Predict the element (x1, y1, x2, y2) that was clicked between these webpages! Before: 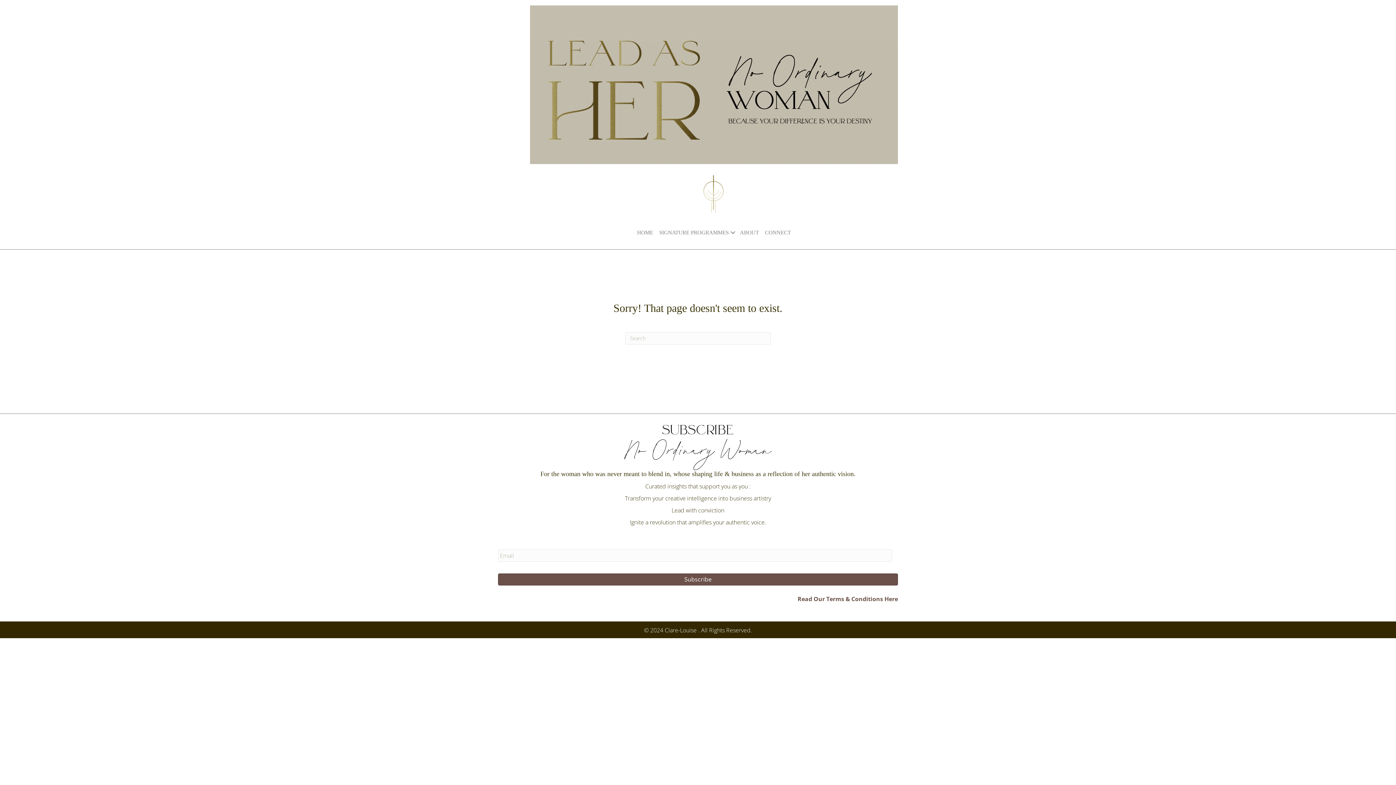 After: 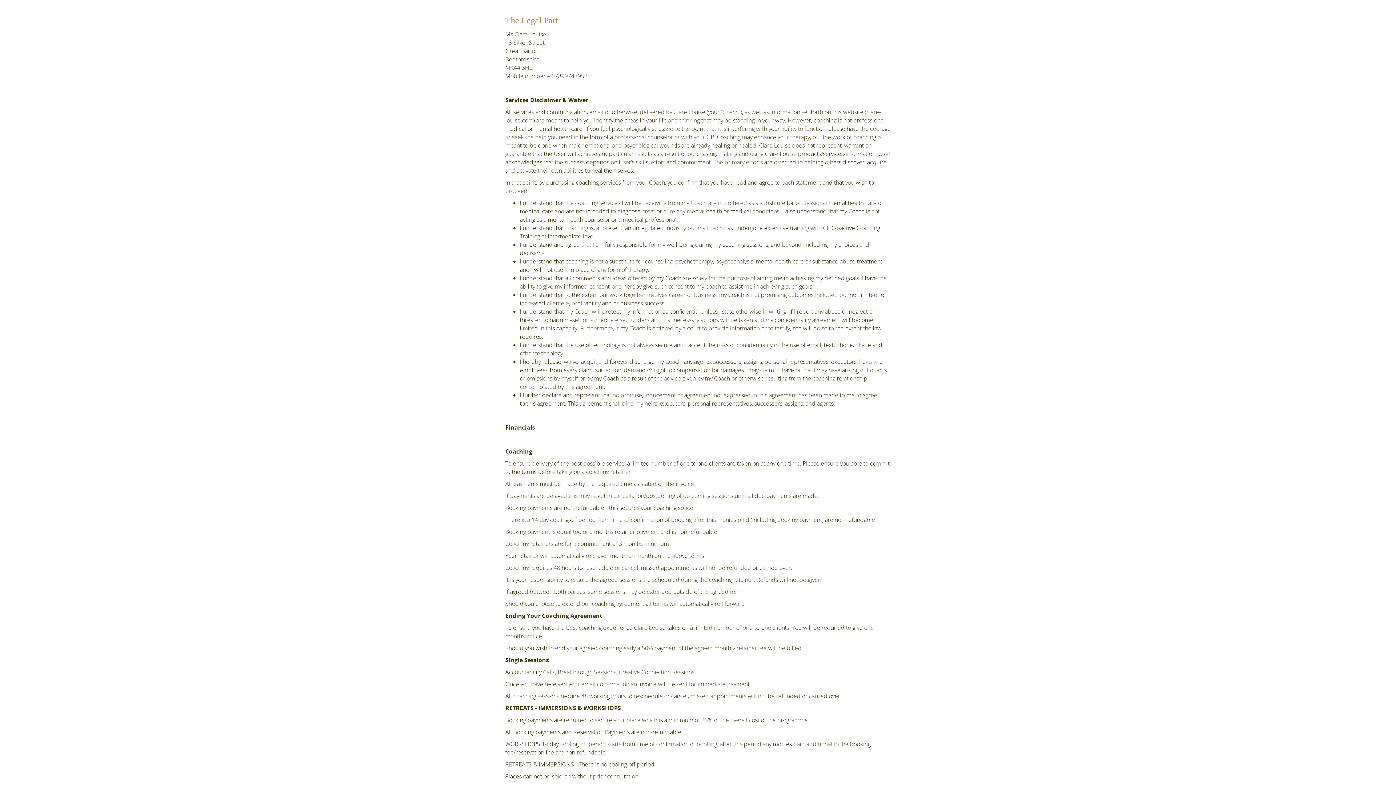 Action: bbox: (797, 595, 898, 603) label: Read Our Terms & Conditions Here